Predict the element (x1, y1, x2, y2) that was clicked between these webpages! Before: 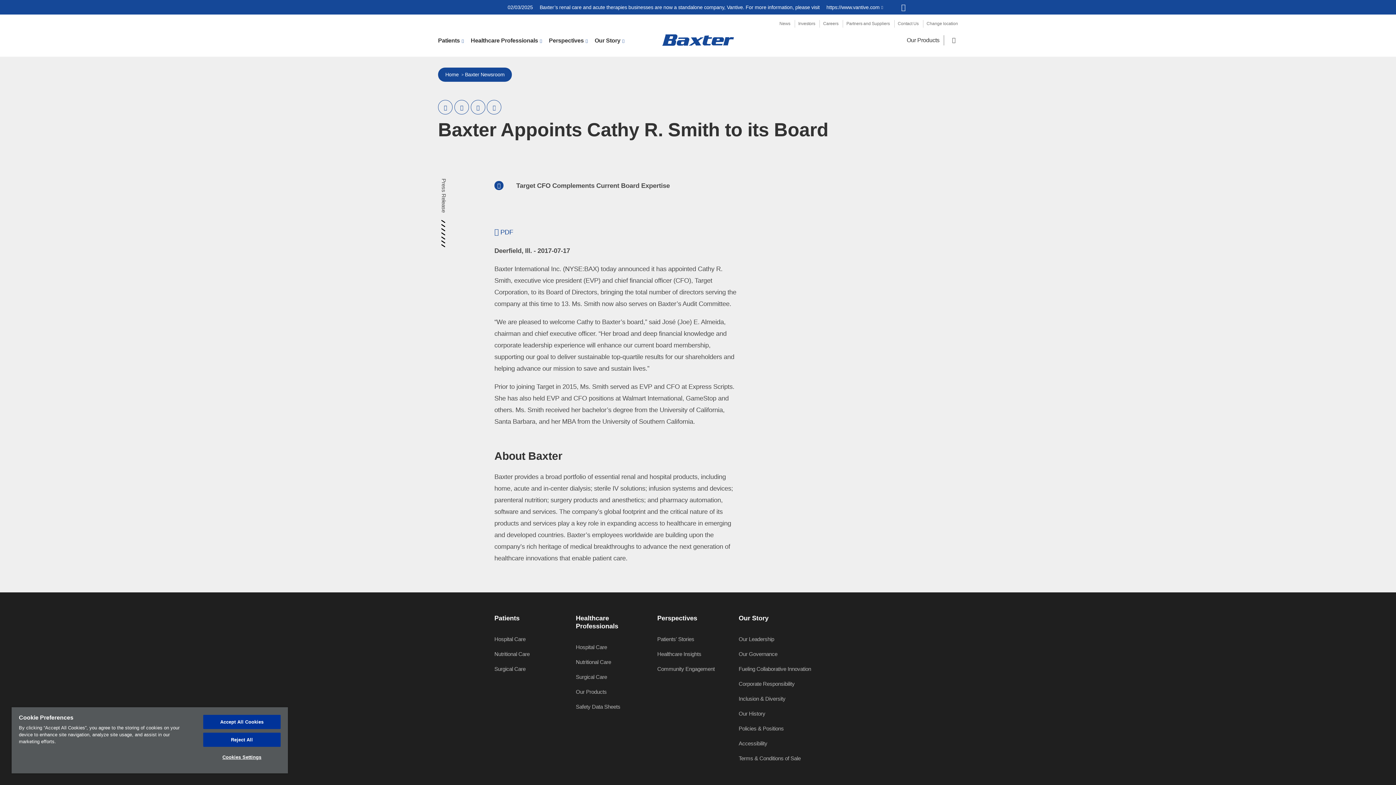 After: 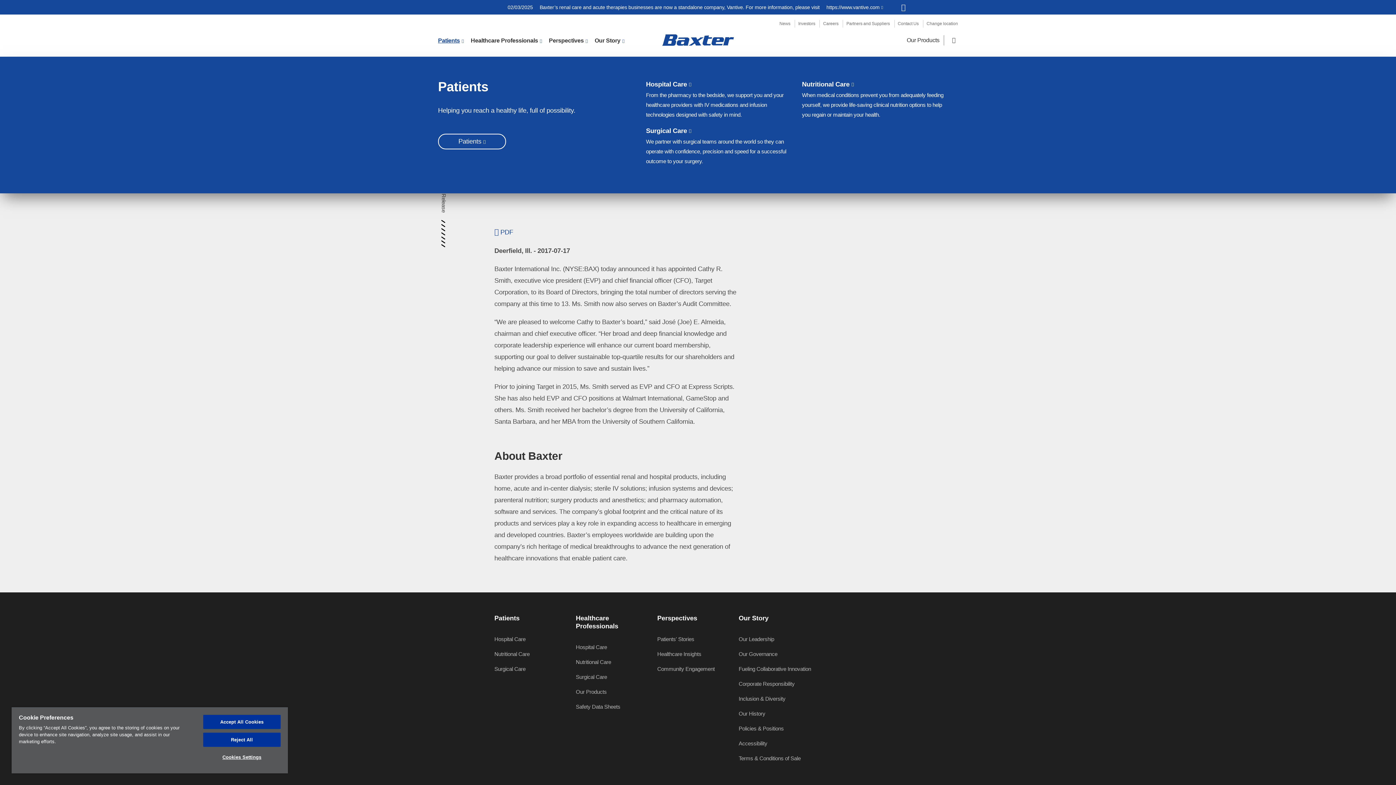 Action: label: Patients bbox: (438, 35, 463, 45)